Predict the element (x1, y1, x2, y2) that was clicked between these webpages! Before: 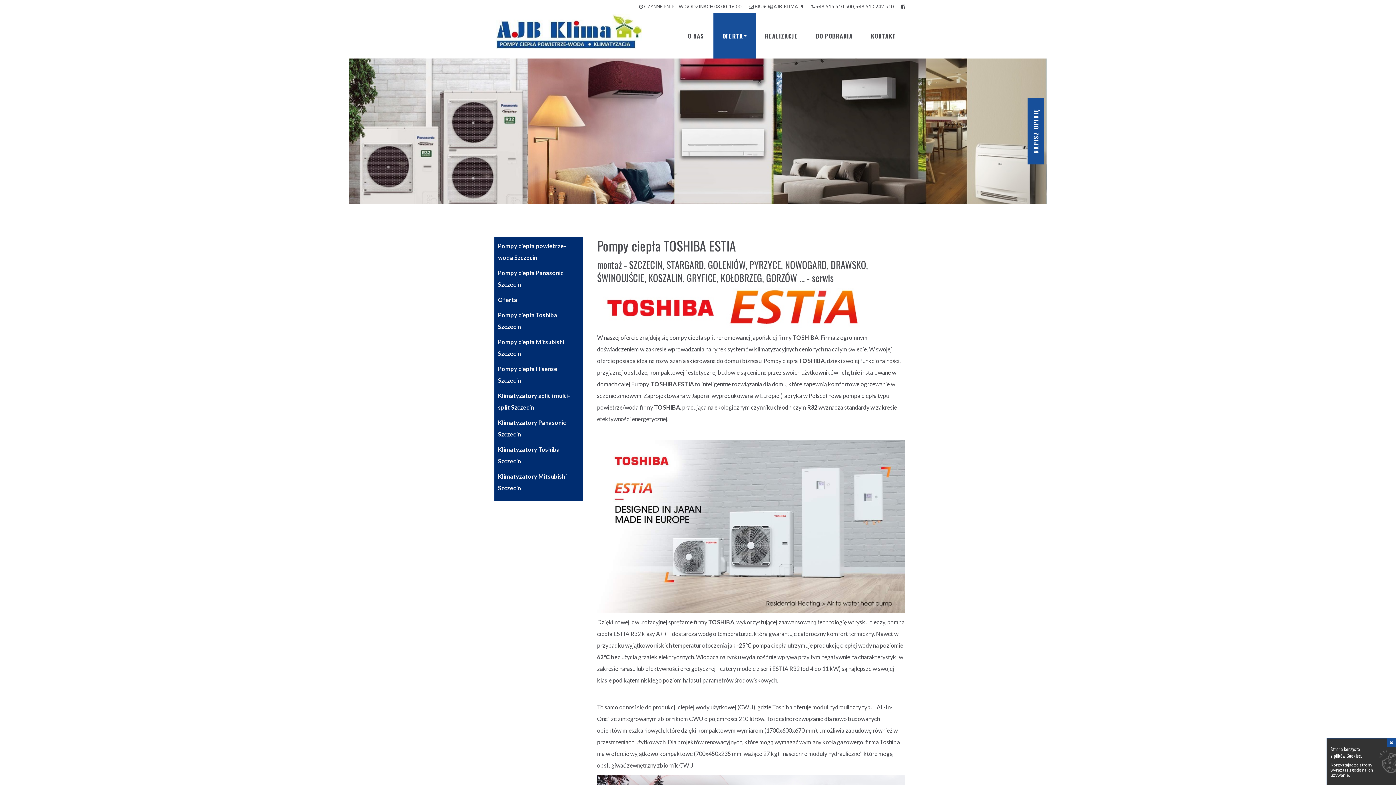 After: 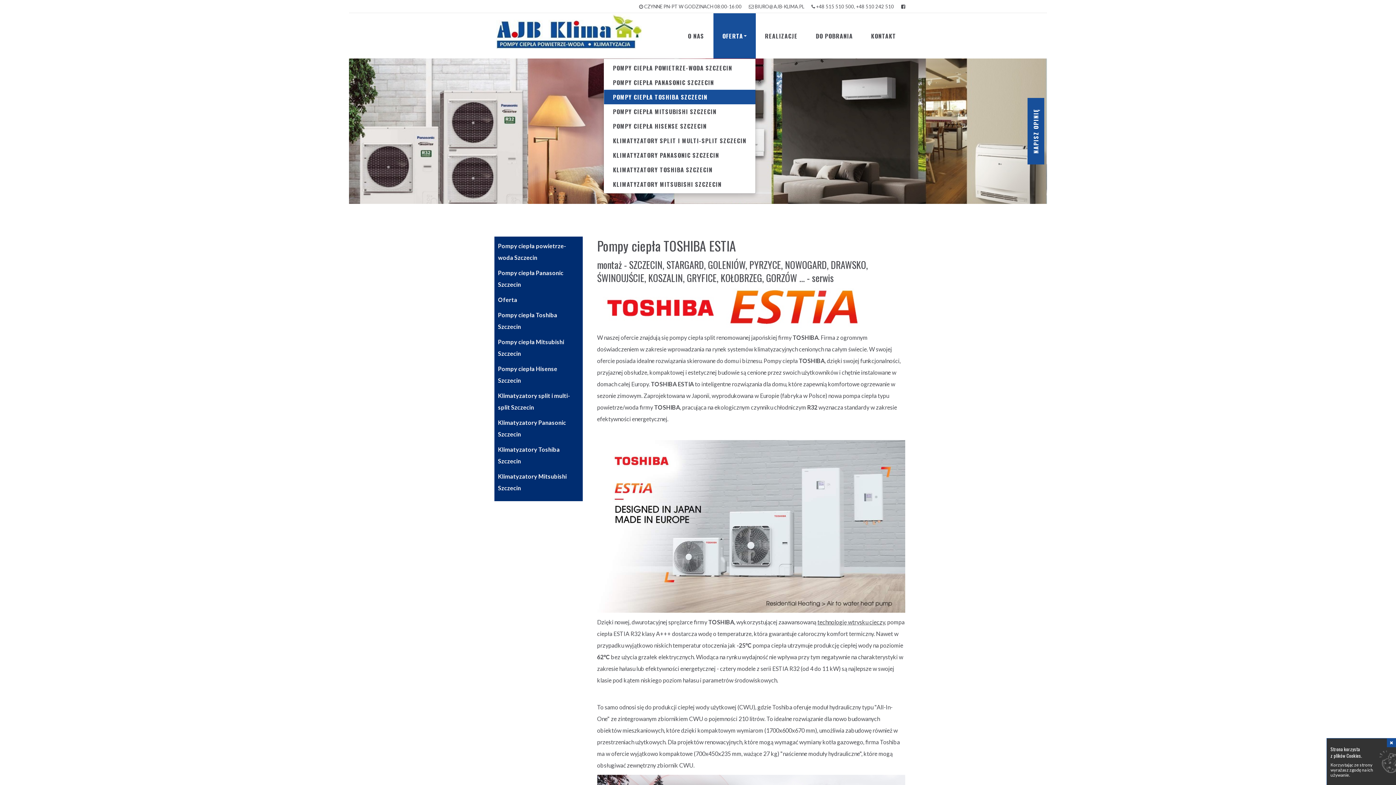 Action: bbox: (713, 13, 756, 58) label: OFERTA